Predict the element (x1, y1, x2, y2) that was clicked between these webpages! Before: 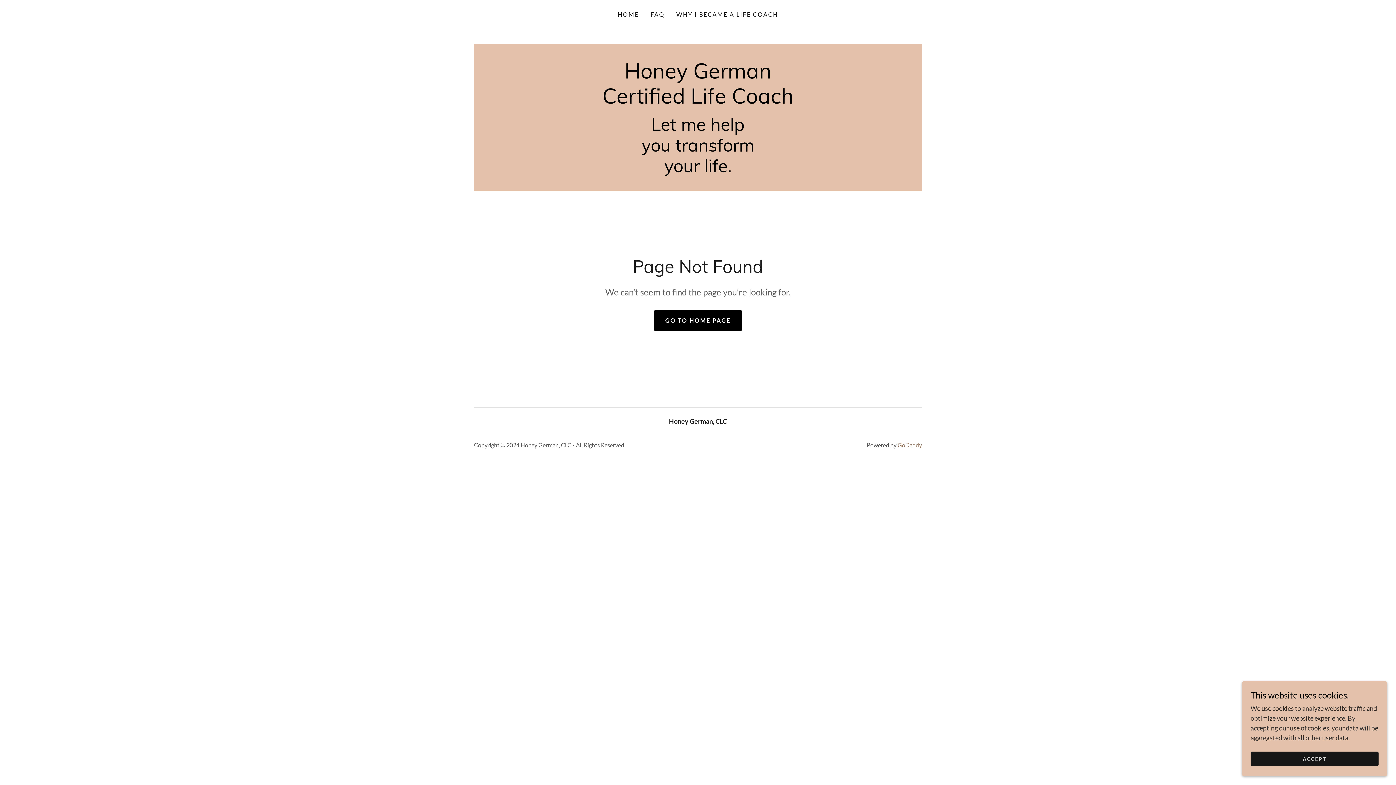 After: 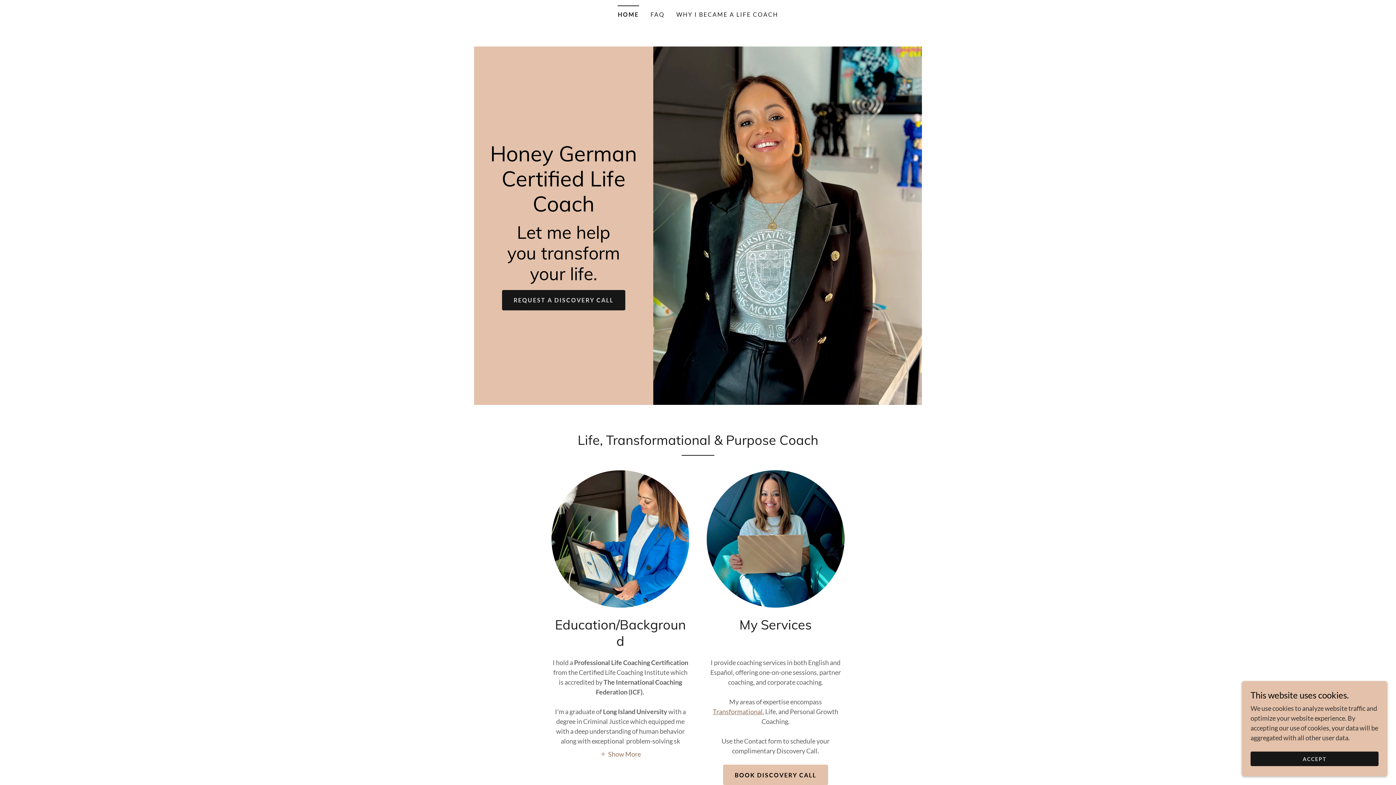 Action: bbox: (602, 97, 793, 105) label: Honey German
Certified Life Coach